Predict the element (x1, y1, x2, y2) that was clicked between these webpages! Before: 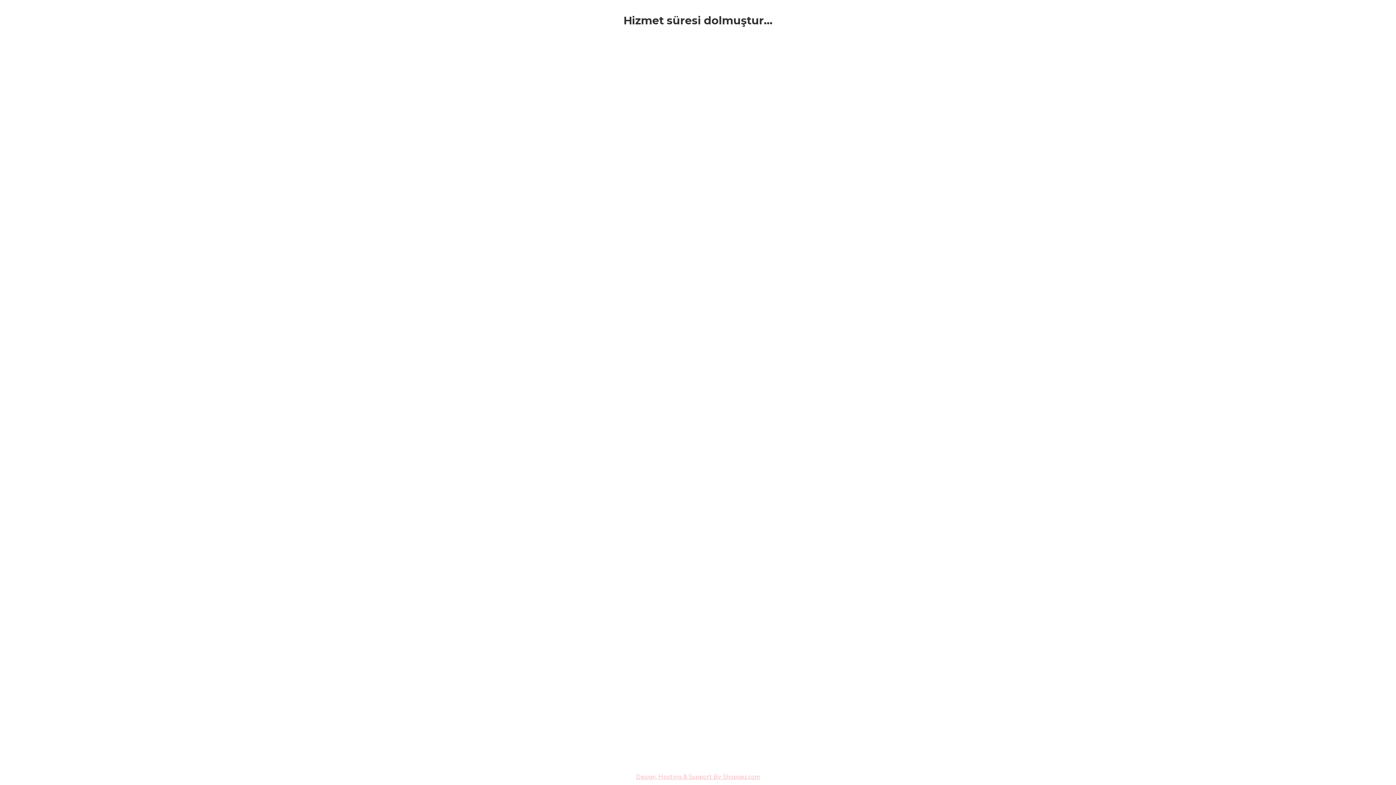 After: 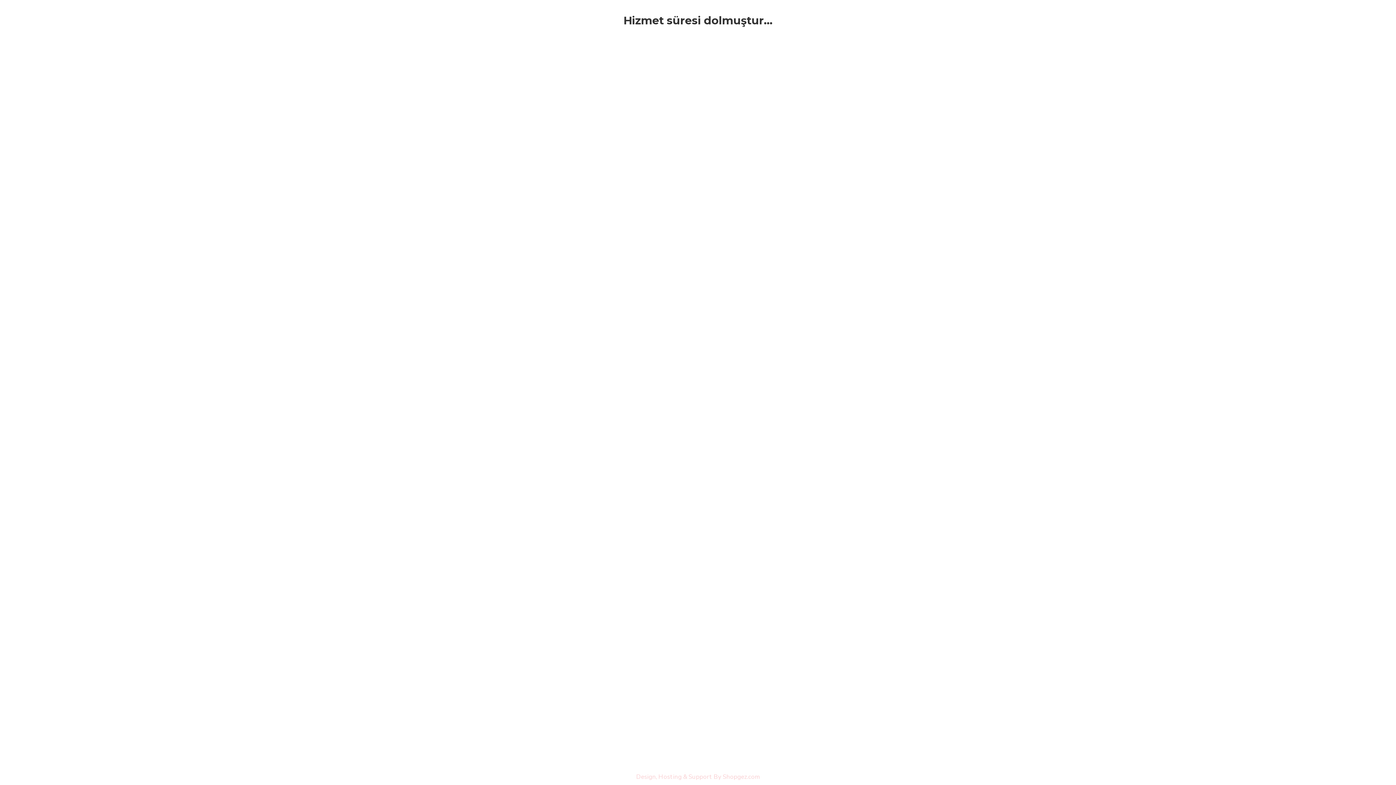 Action: label: Design, Hosting & Support By Shopgez.com bbox: (636, 772, 760, 781)